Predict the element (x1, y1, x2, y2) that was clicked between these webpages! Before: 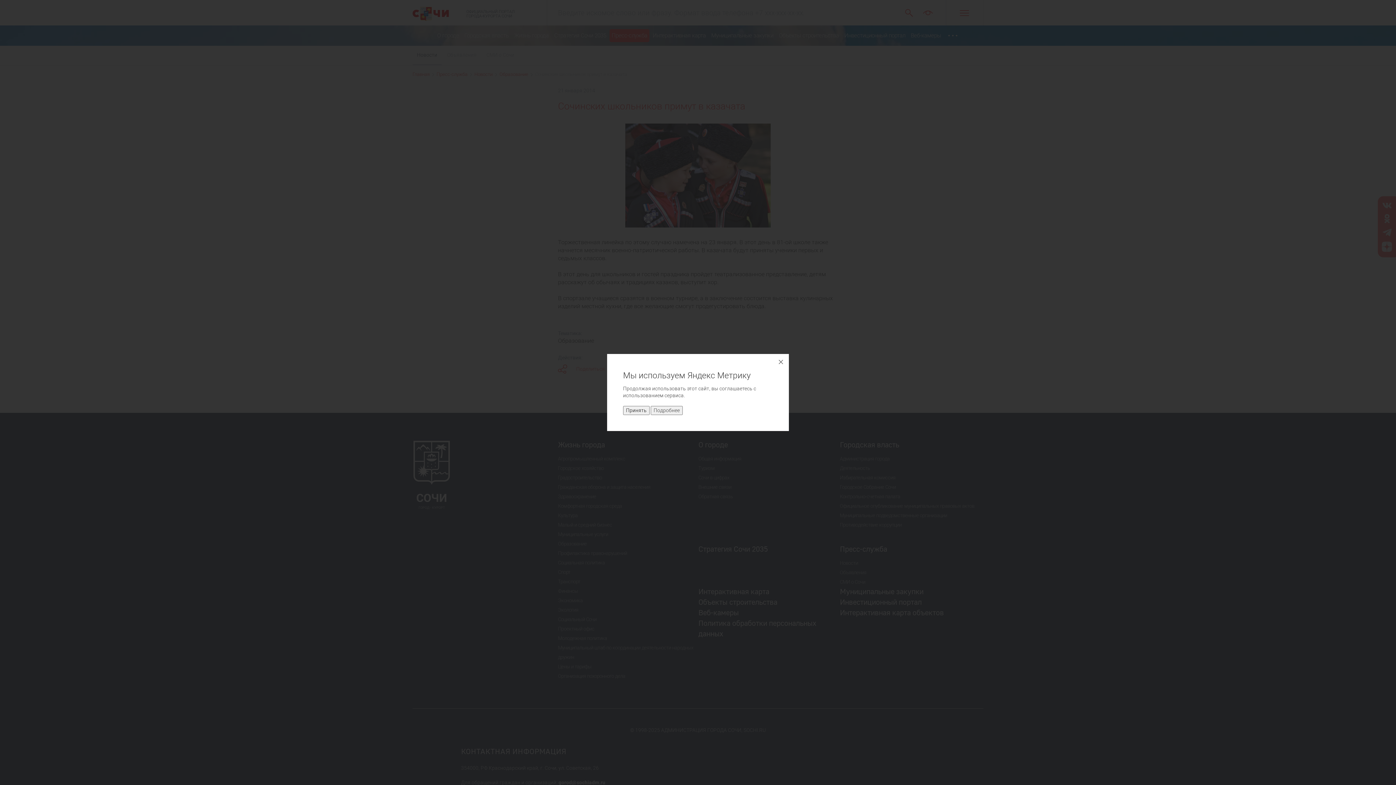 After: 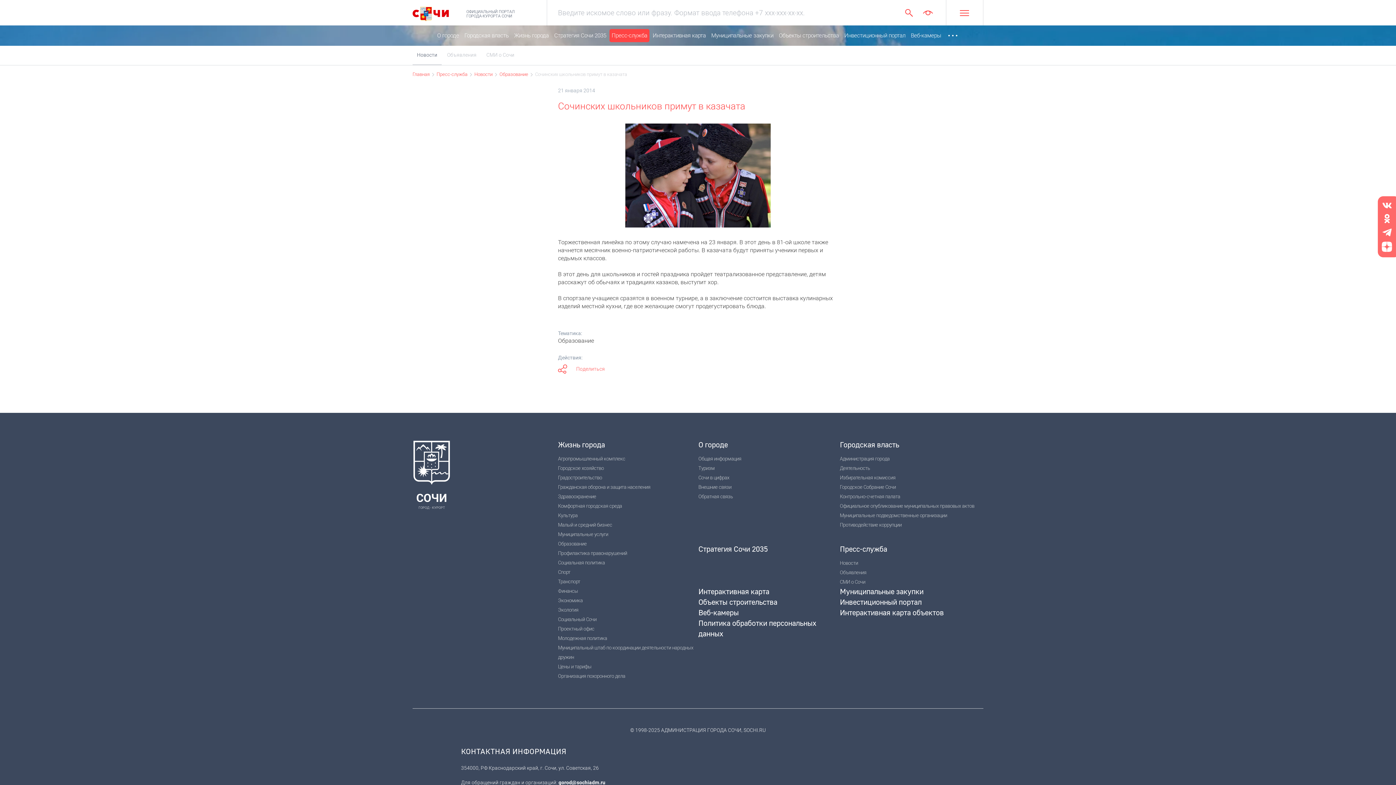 Action: bbox: (623, 406, 649, 415) label: Принять